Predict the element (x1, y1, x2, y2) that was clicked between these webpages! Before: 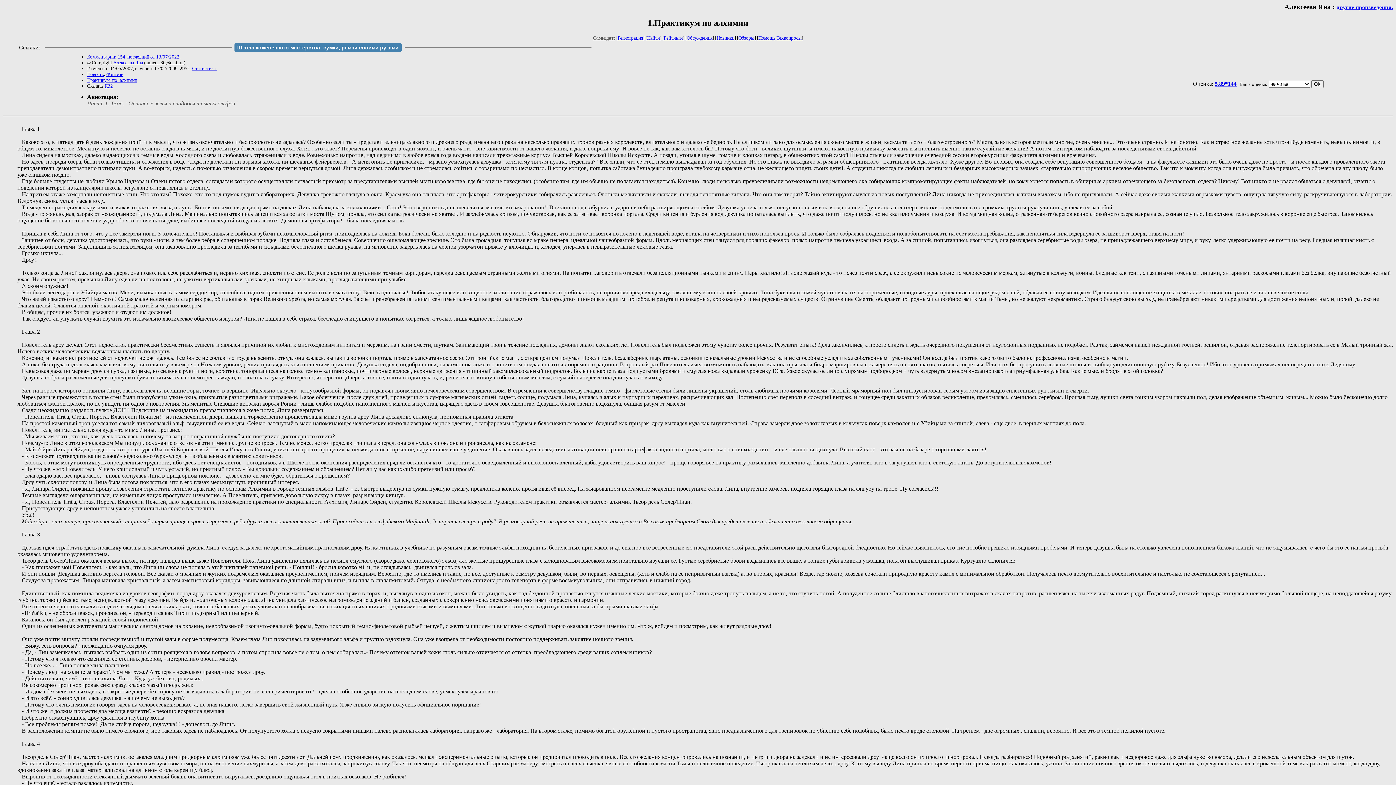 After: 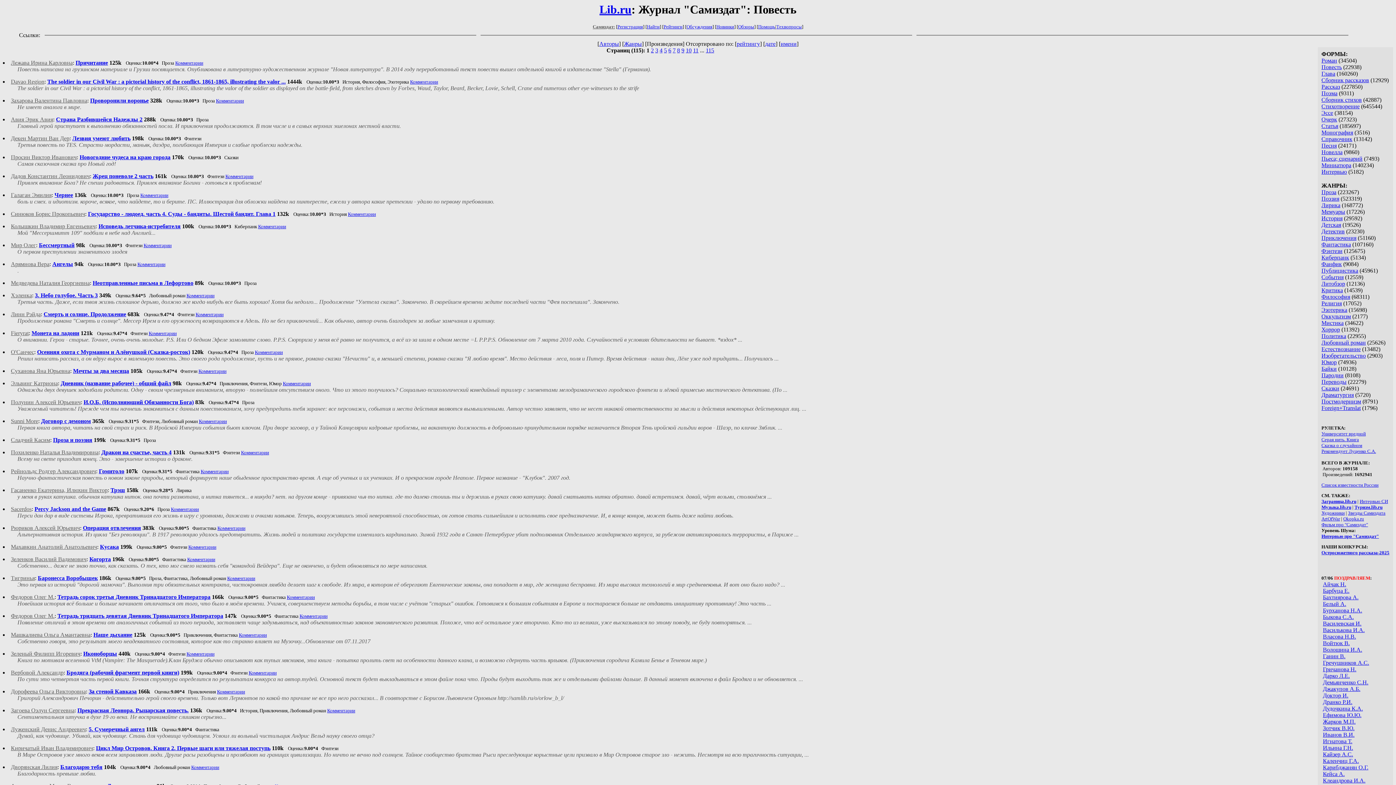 Action: bbox: (87, 71, 103, 77) label: Повесть